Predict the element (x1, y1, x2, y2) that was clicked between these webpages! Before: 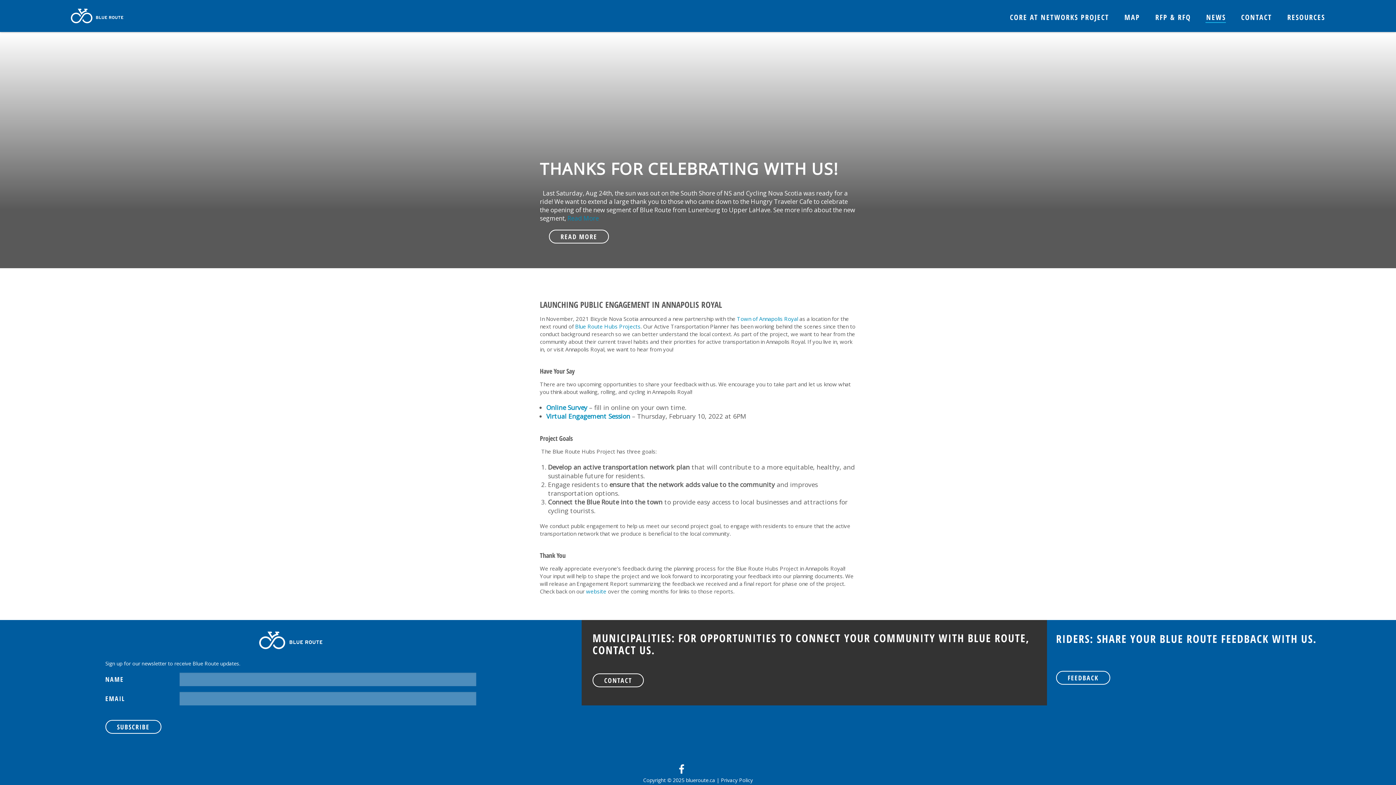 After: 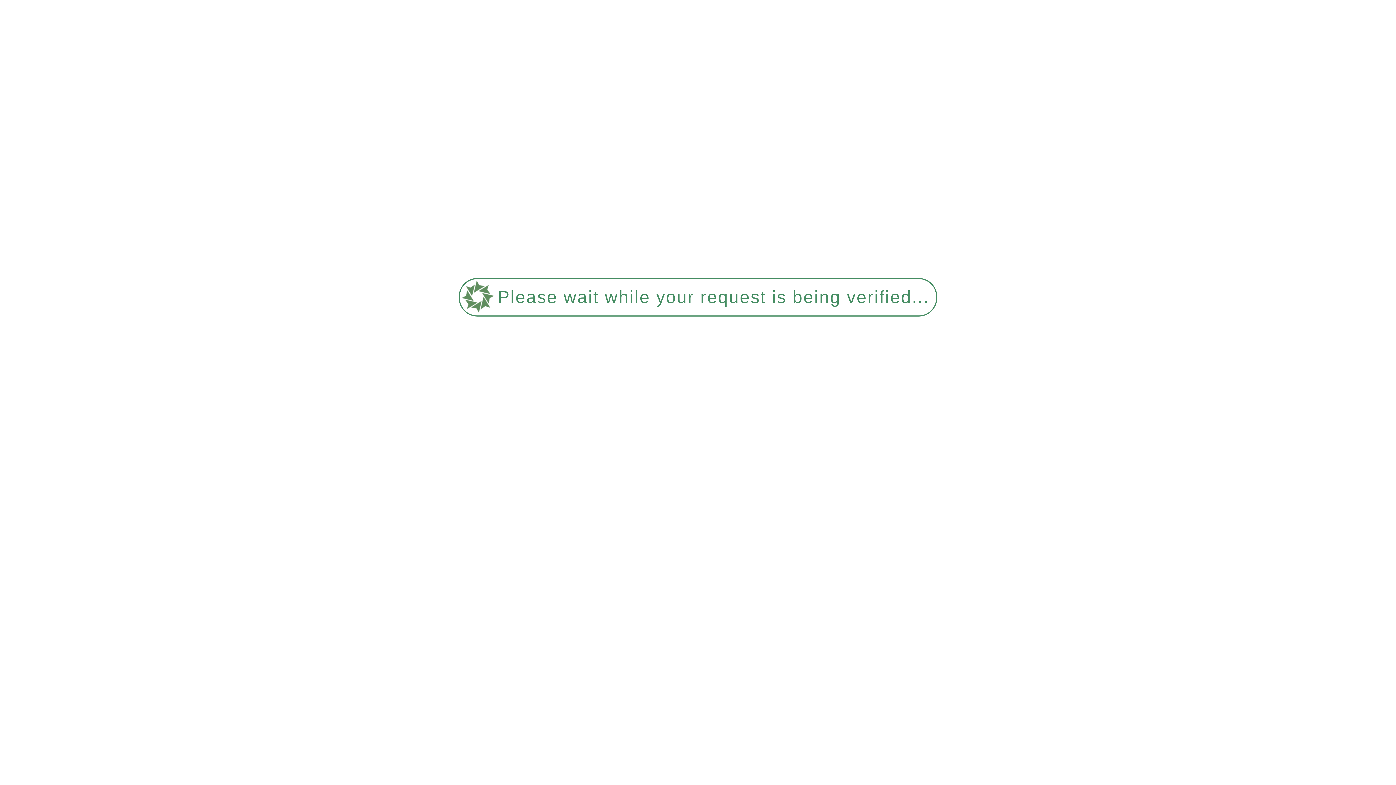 Action: label: Privacy Policy bbox: (721, 777, 753, 784)